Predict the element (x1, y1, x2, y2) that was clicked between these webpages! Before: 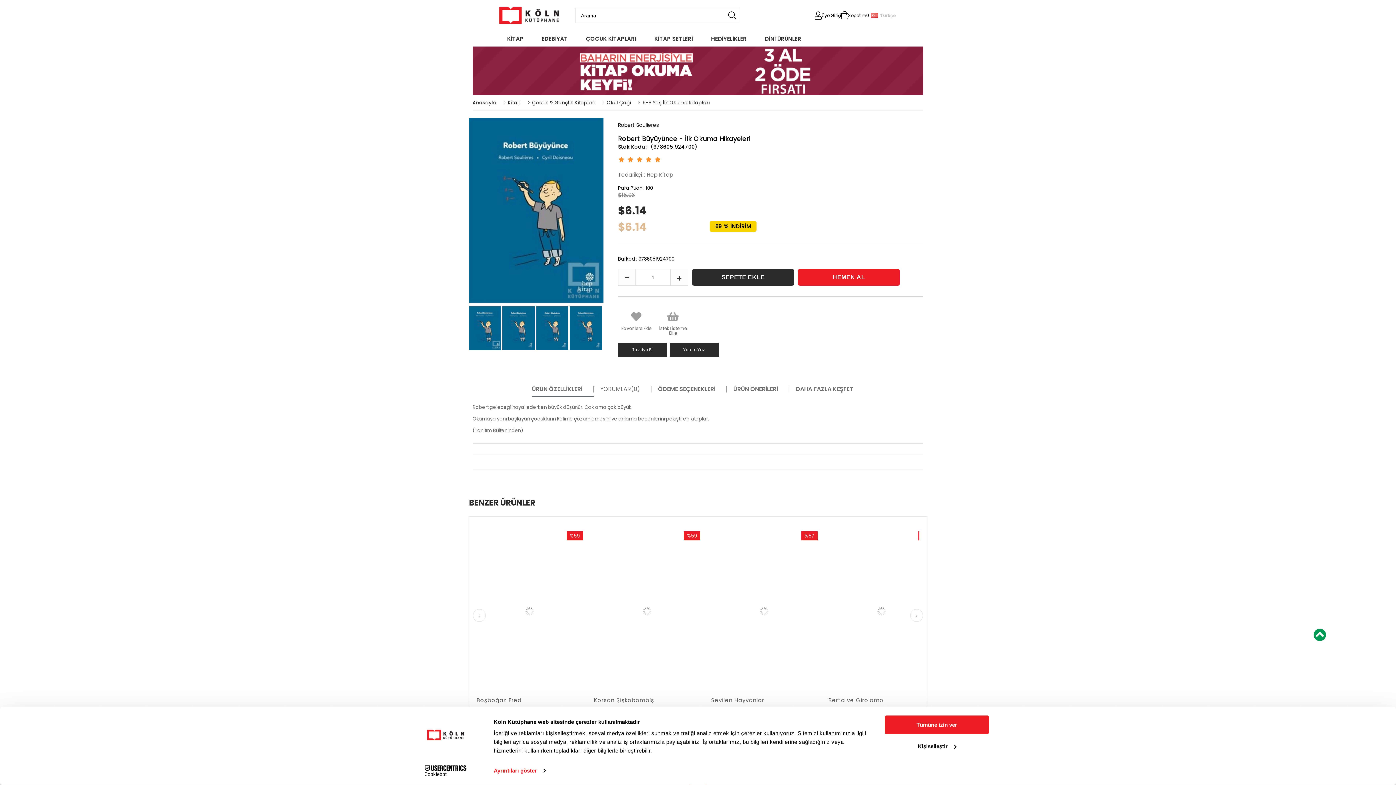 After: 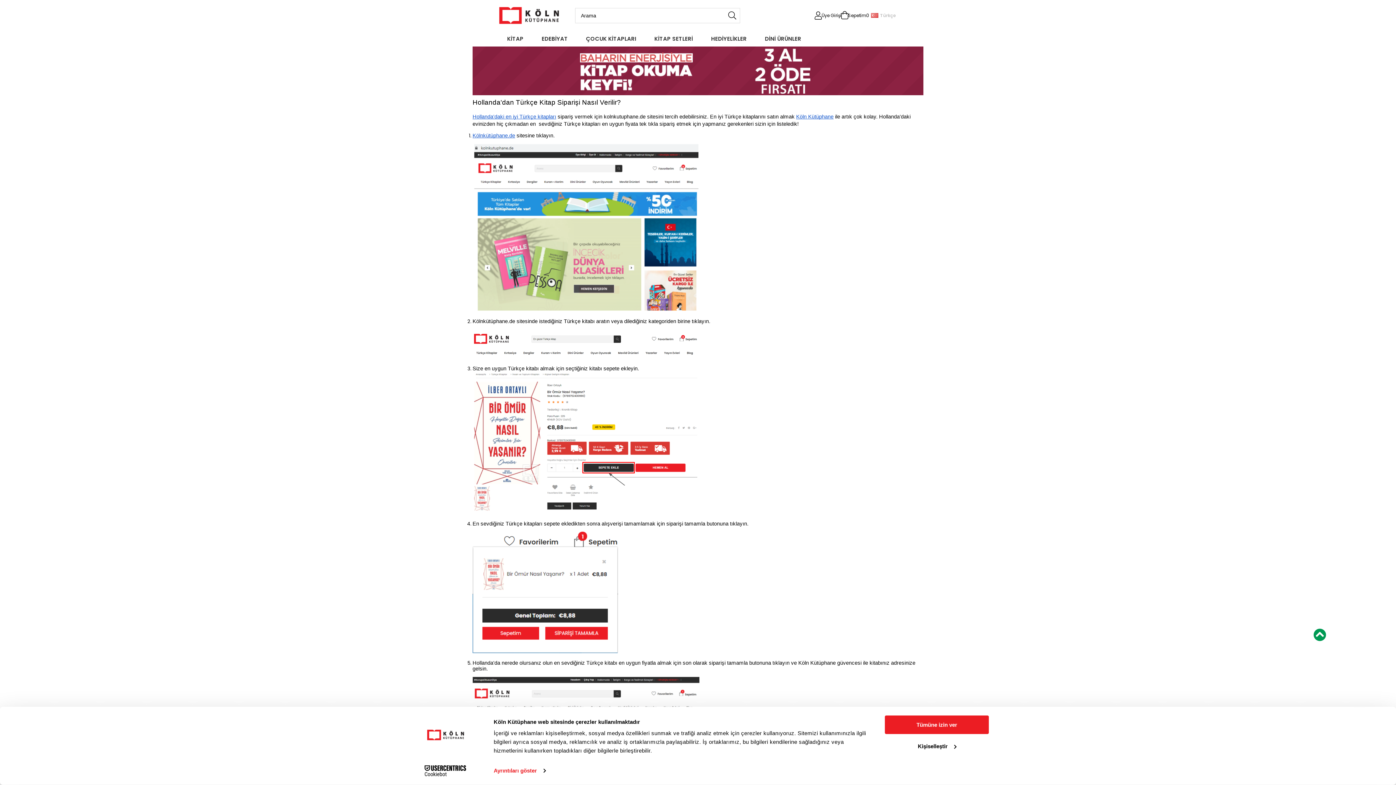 Action: label: Hollanda'dan Nasıl Türkçe Kitap Alınır? bbox: (562, 694, 644, 698)